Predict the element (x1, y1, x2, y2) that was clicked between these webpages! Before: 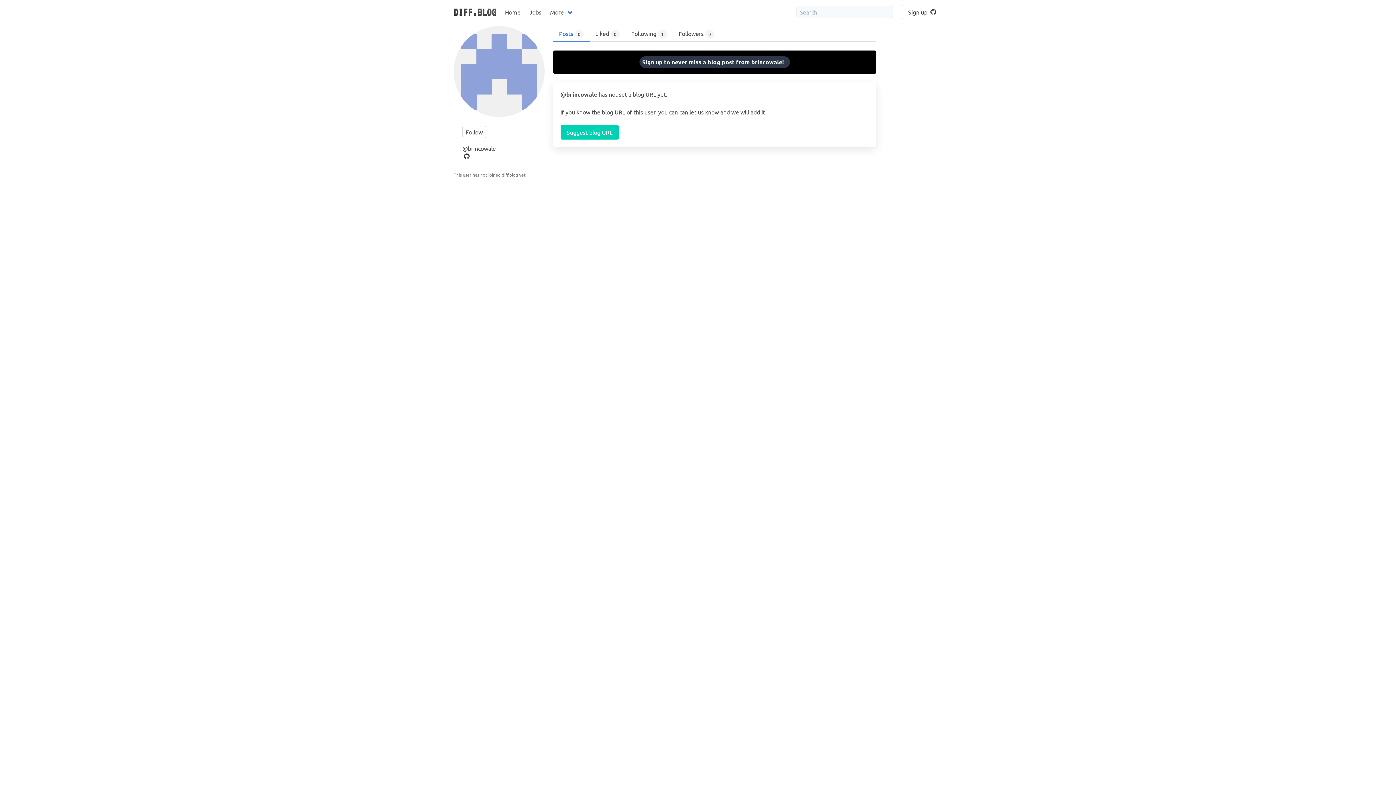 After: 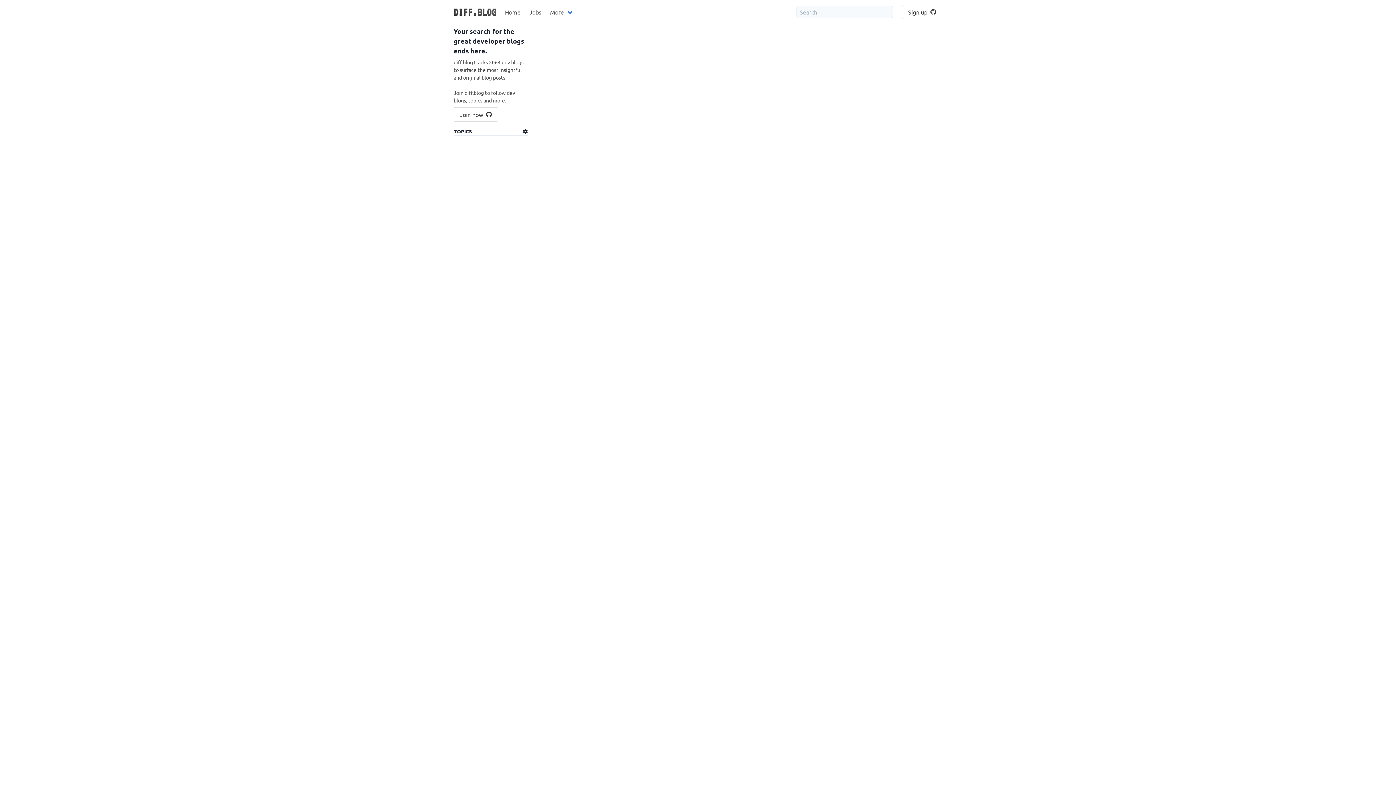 Action: label: Suggest blog URL bbox: (560, 125, 618, 139)